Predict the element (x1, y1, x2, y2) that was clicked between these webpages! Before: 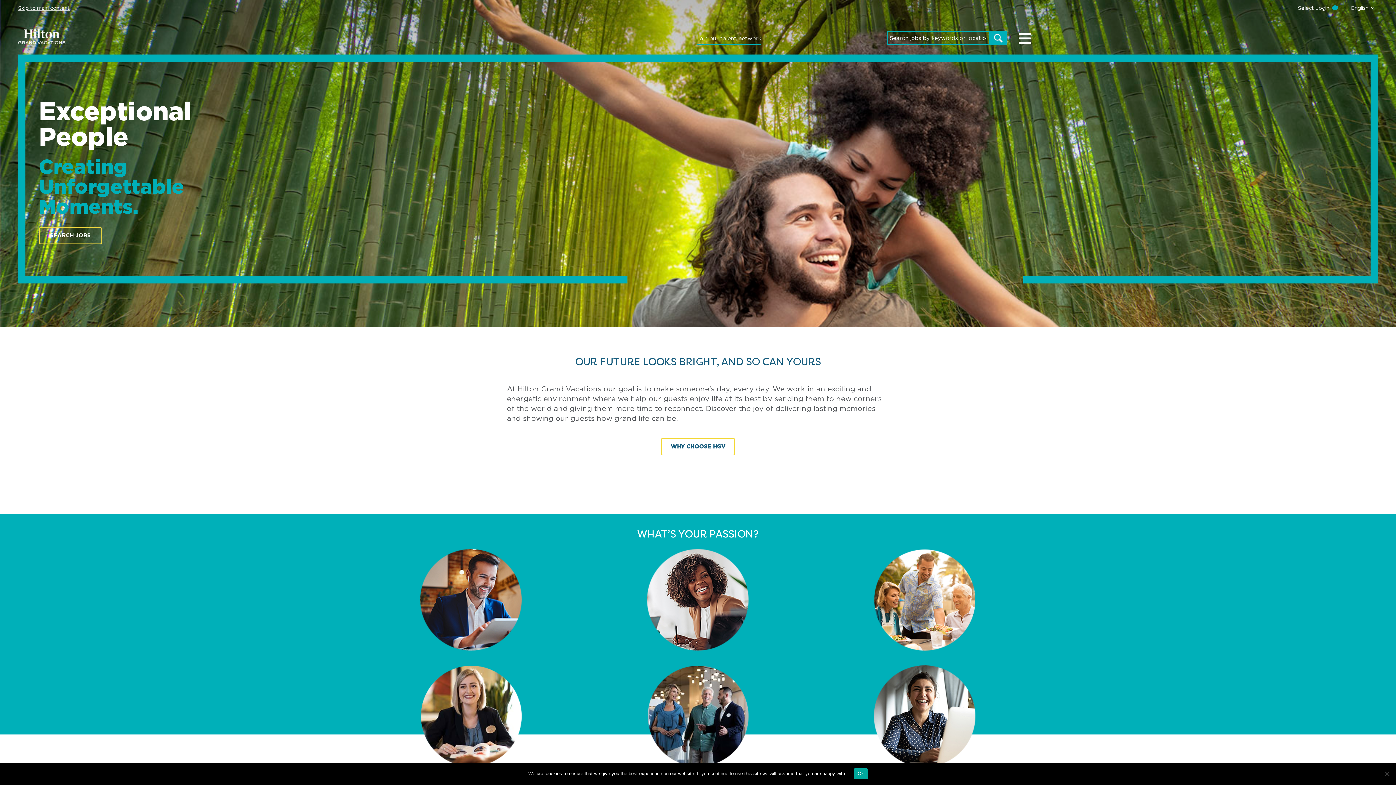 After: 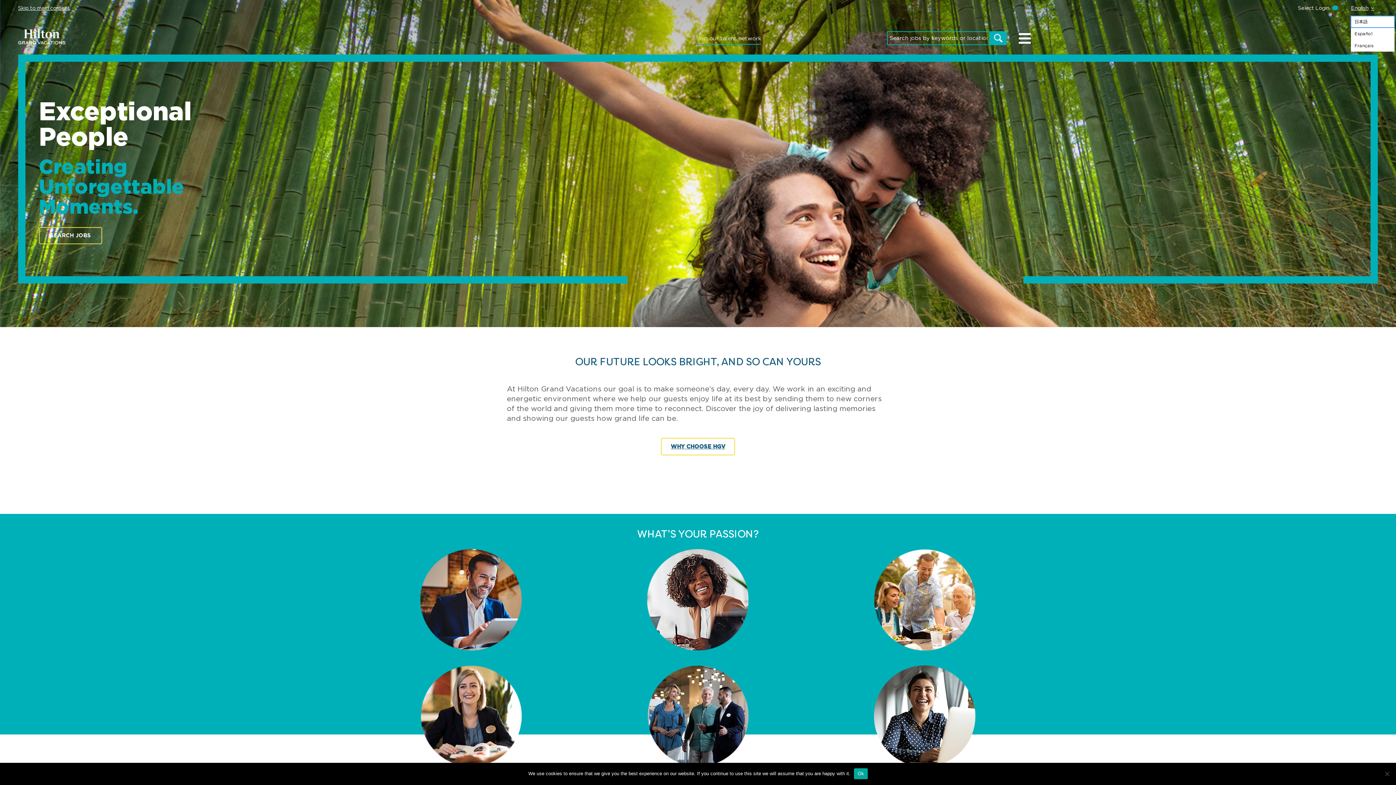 Action: bbox: (1351, 0, 1374, 16) label: English